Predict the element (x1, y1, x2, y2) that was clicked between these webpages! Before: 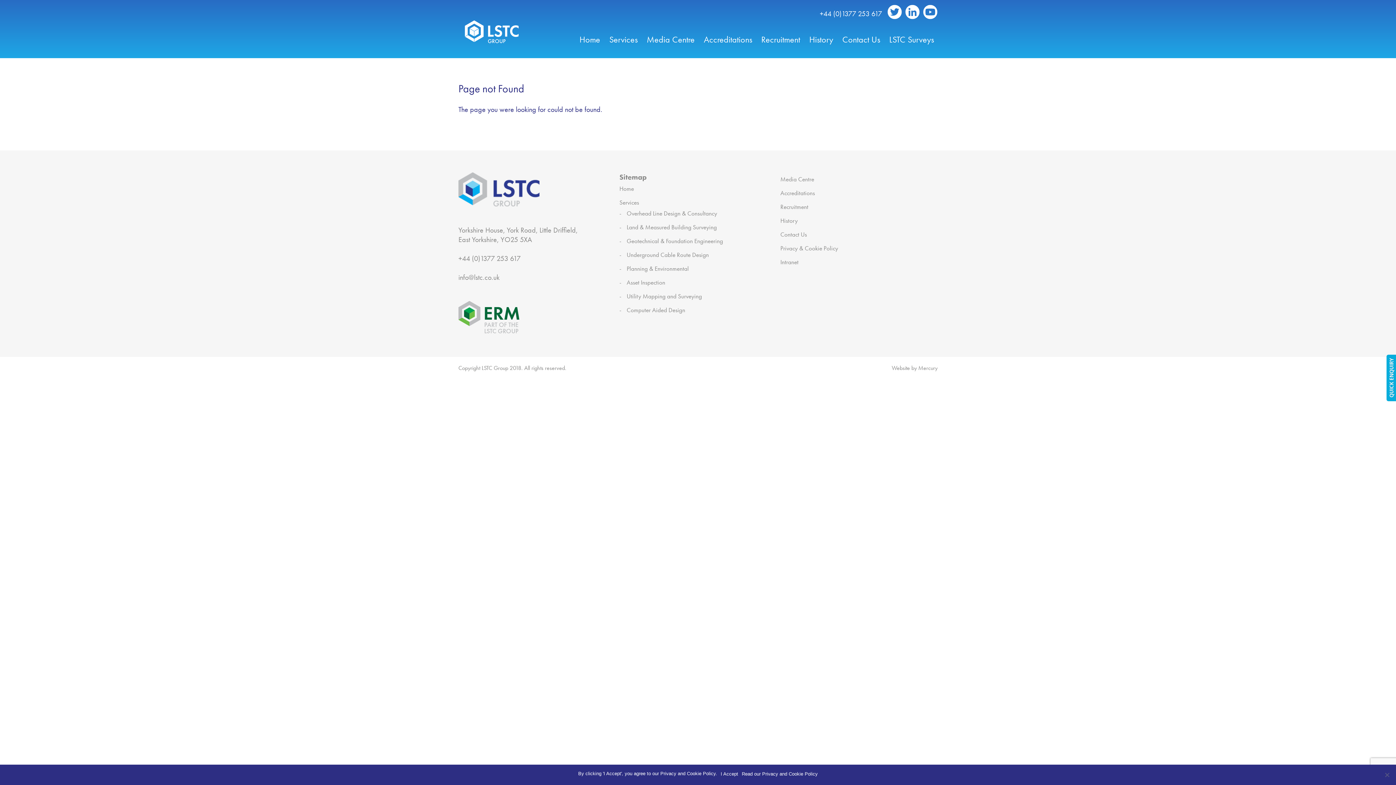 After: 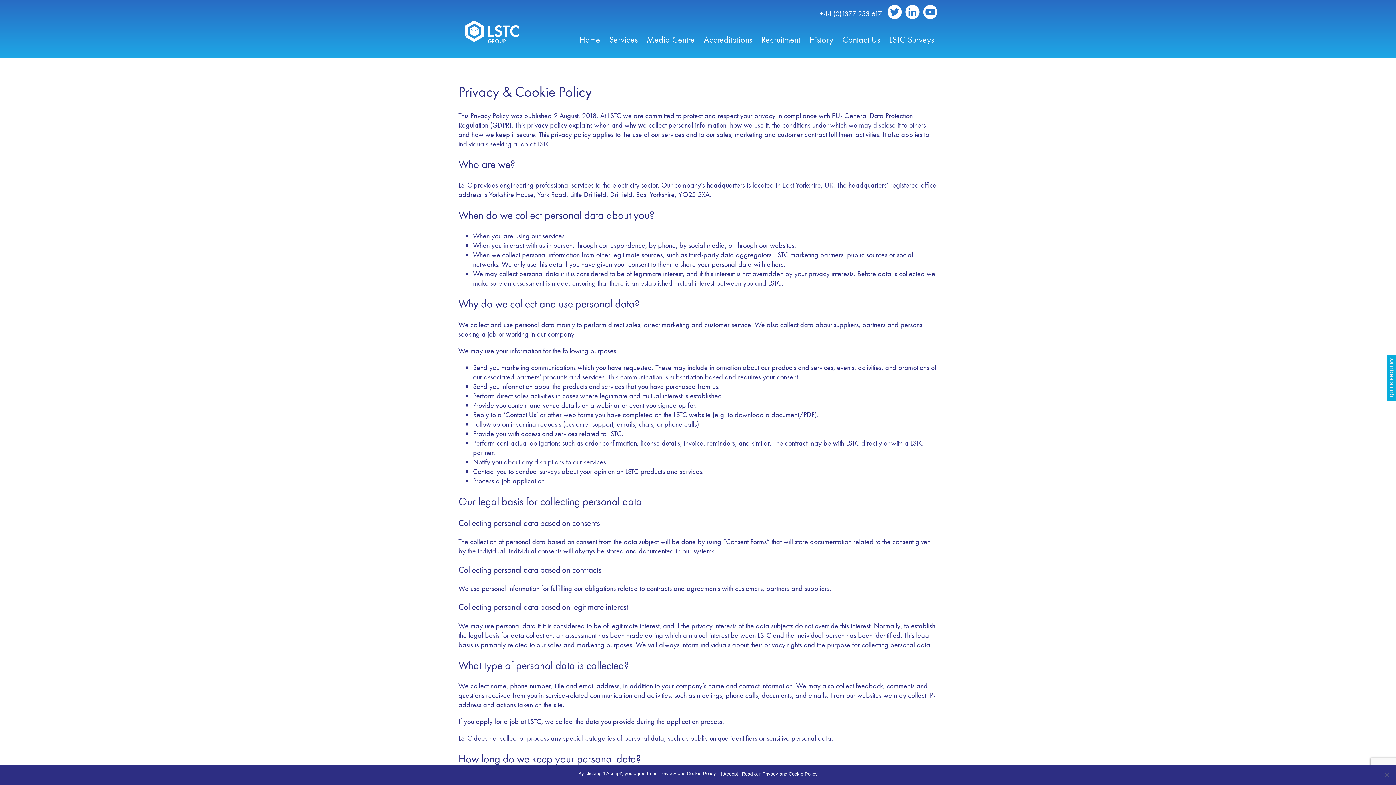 Action: bbox: (742, 770, 818, 778) label: Read our Privacy and Cookie Policy